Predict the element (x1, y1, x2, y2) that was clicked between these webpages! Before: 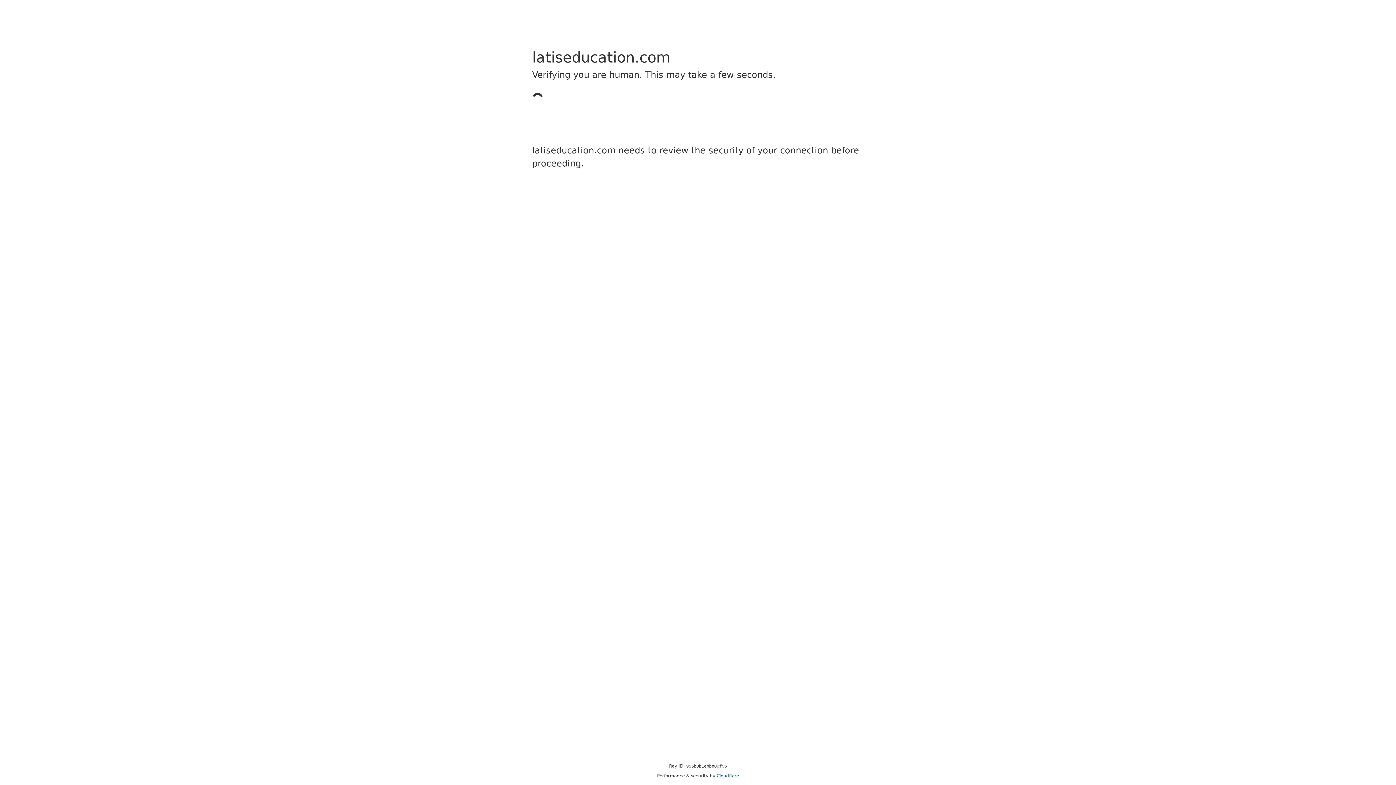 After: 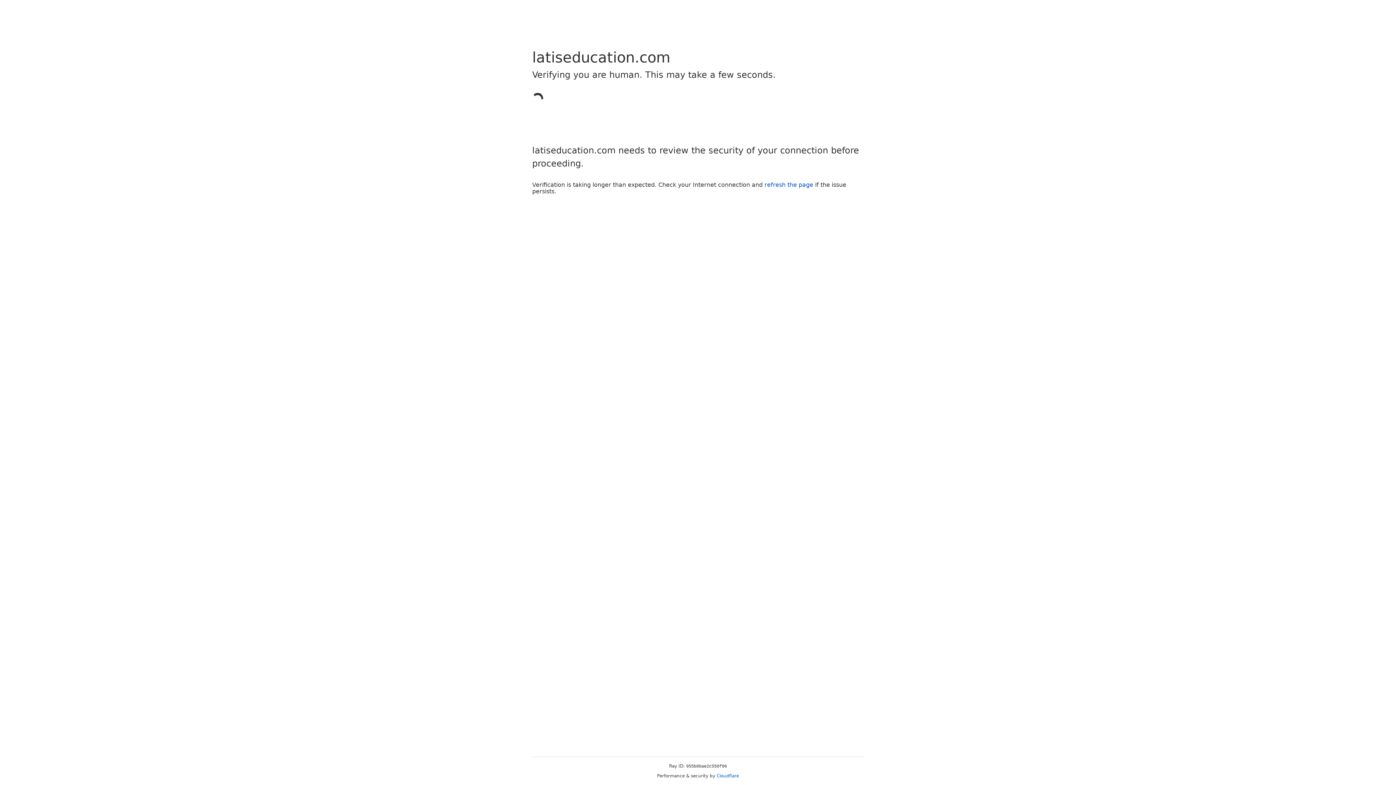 Action: bbox: (716, 773, 739, 778) label: Cloudflare